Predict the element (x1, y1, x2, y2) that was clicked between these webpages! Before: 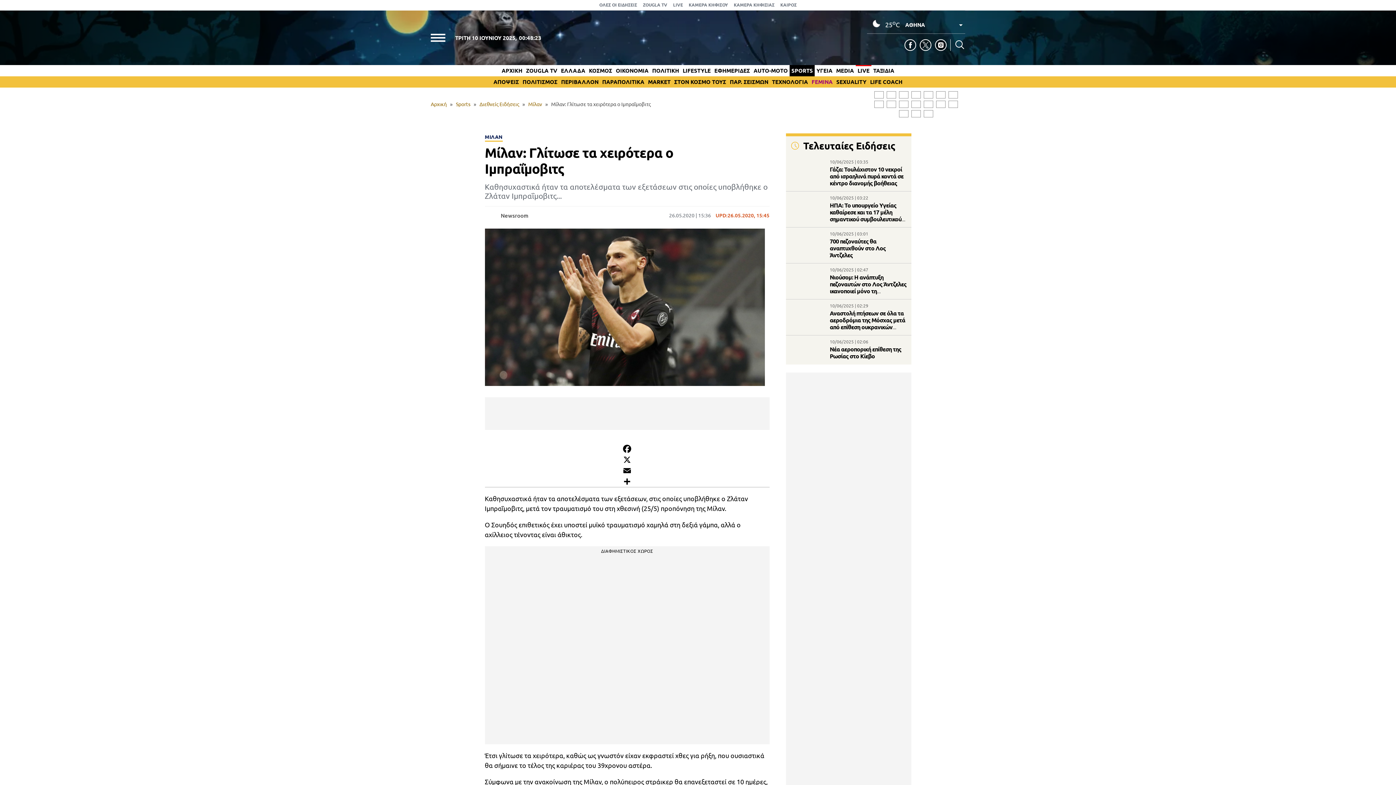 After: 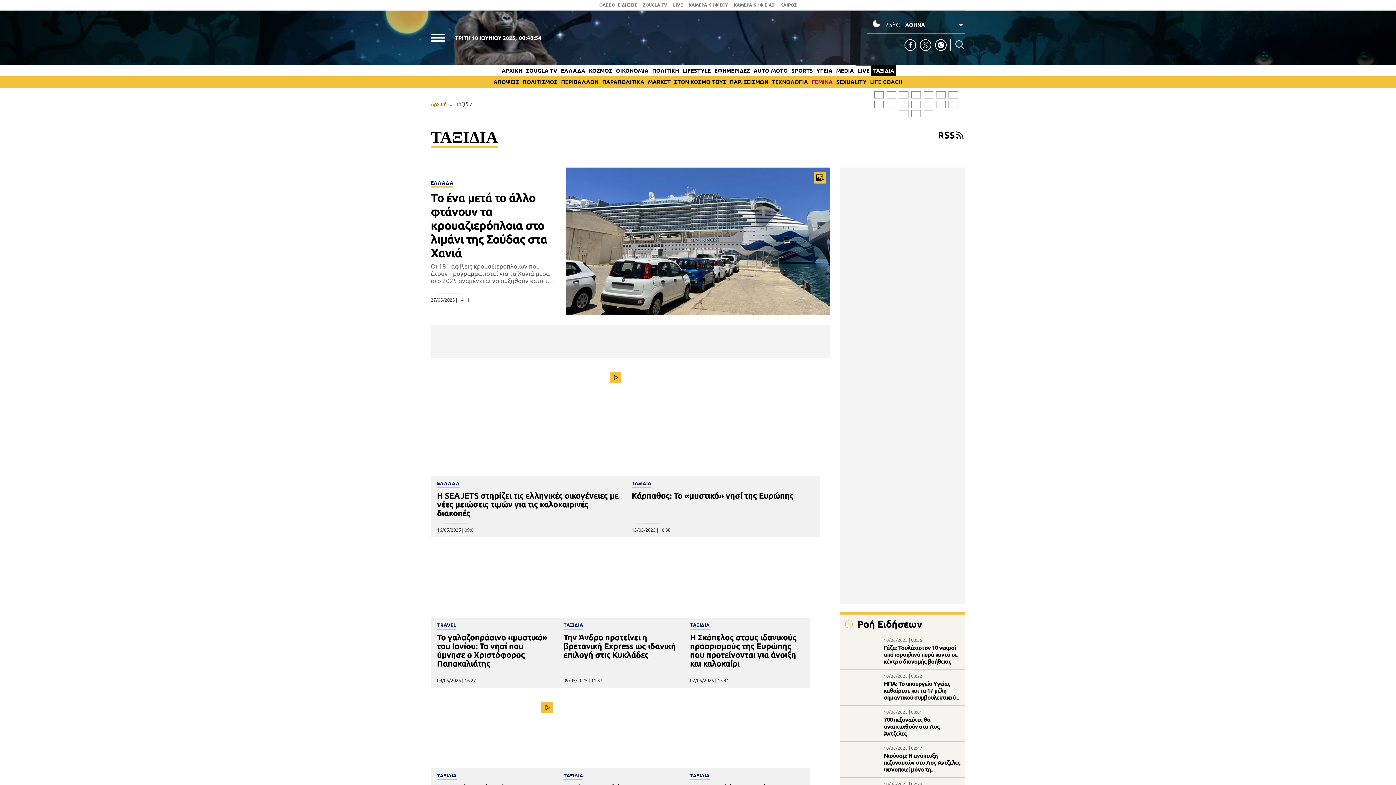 Action: bbox: (873, 67, 894, 73) label: ΤΑΞΙΔΙΑ